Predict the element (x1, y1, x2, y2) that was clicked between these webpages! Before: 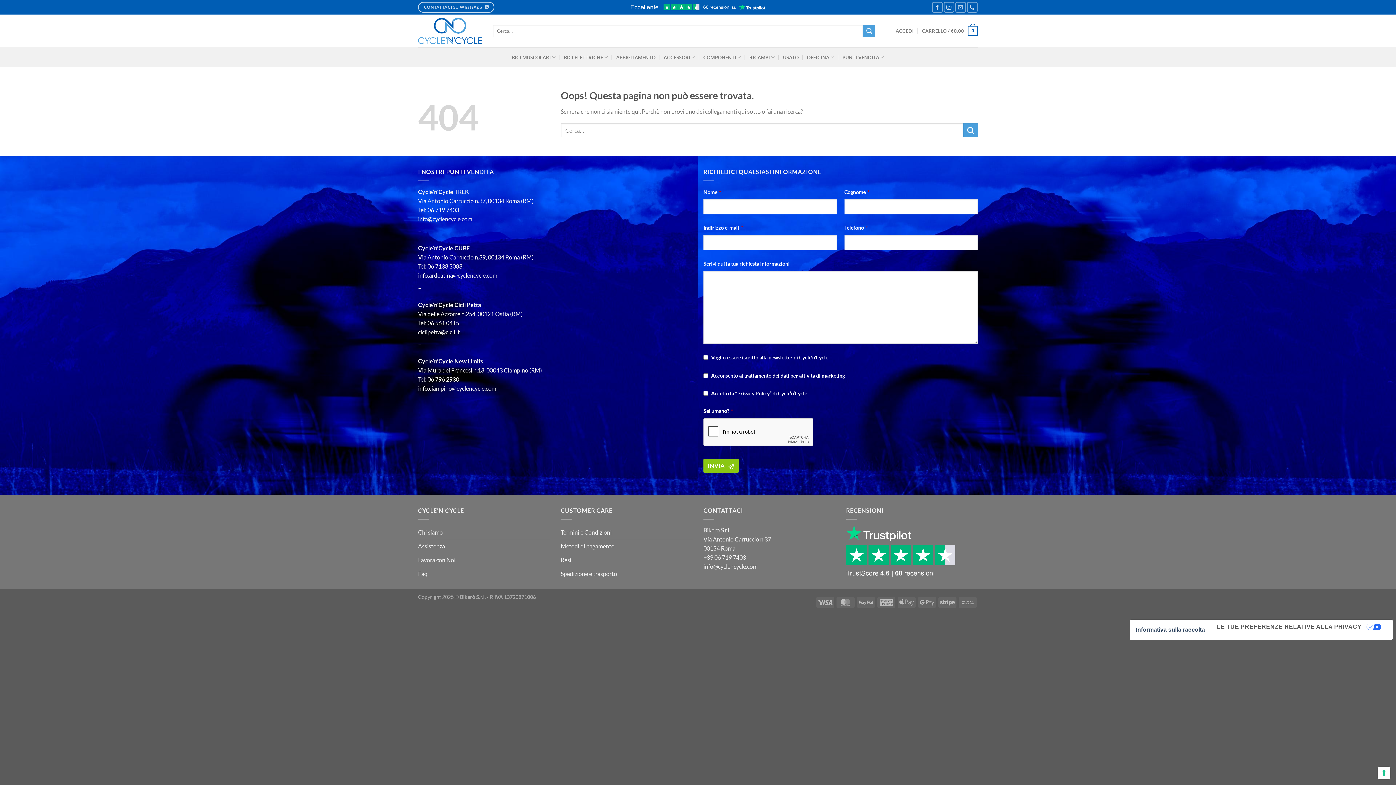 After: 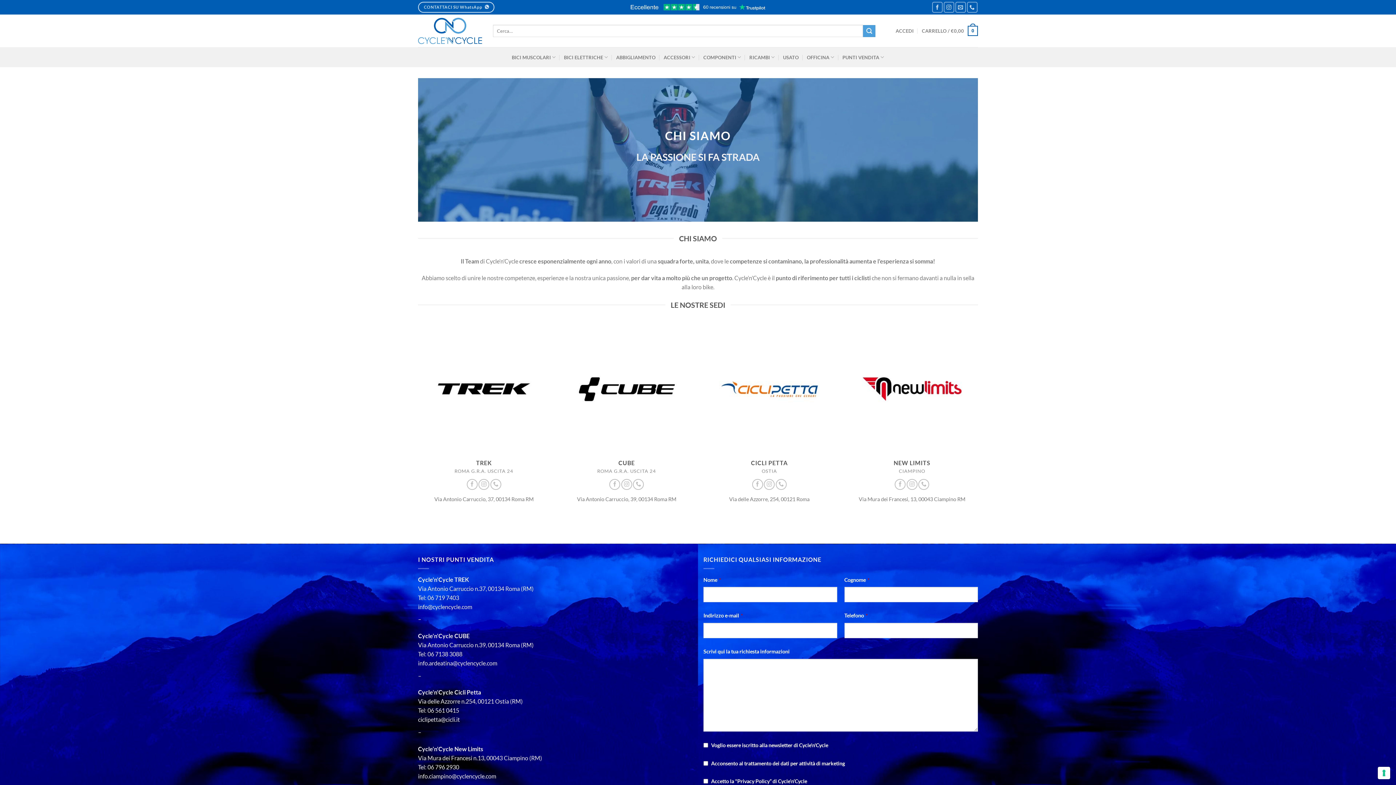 Action: label: Chi siamo bbox: (418, 525, 442, 539)